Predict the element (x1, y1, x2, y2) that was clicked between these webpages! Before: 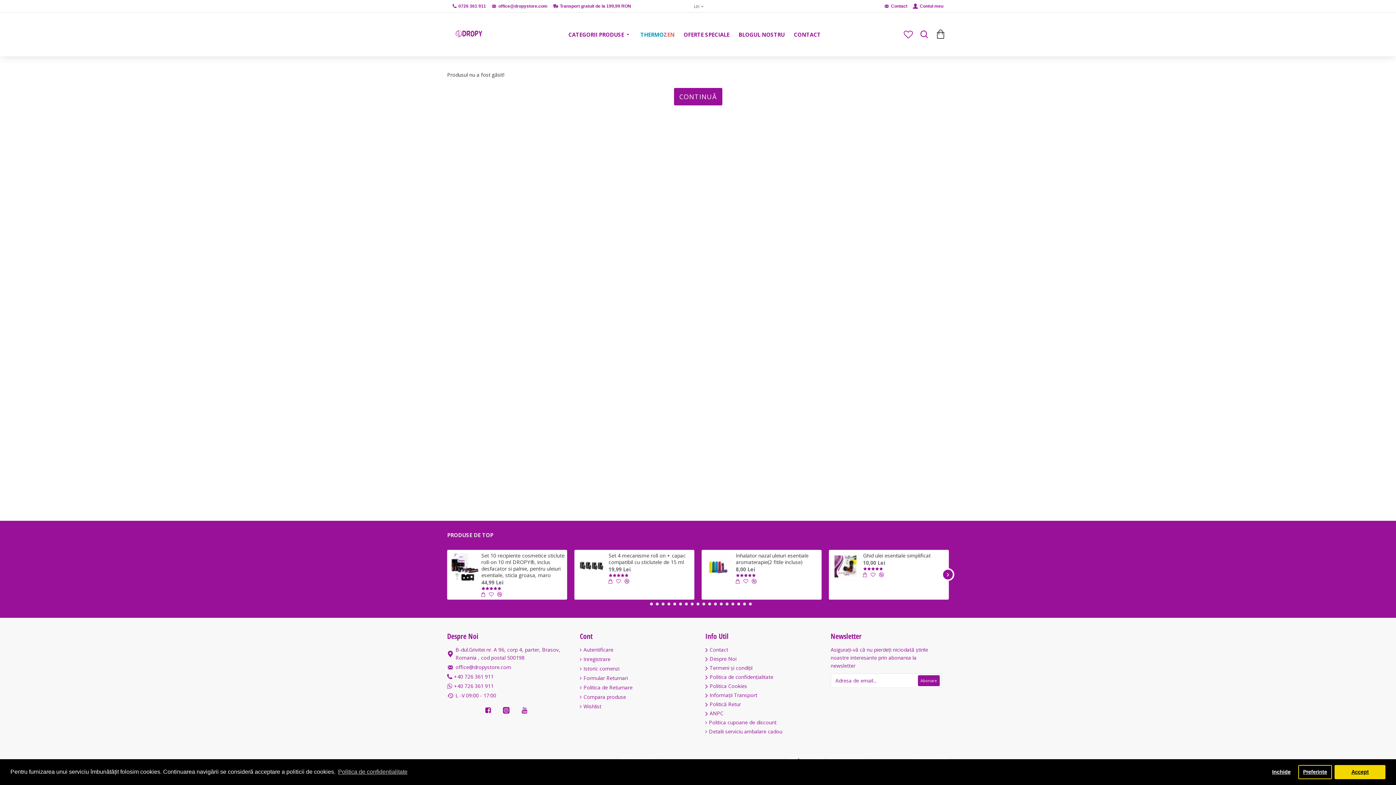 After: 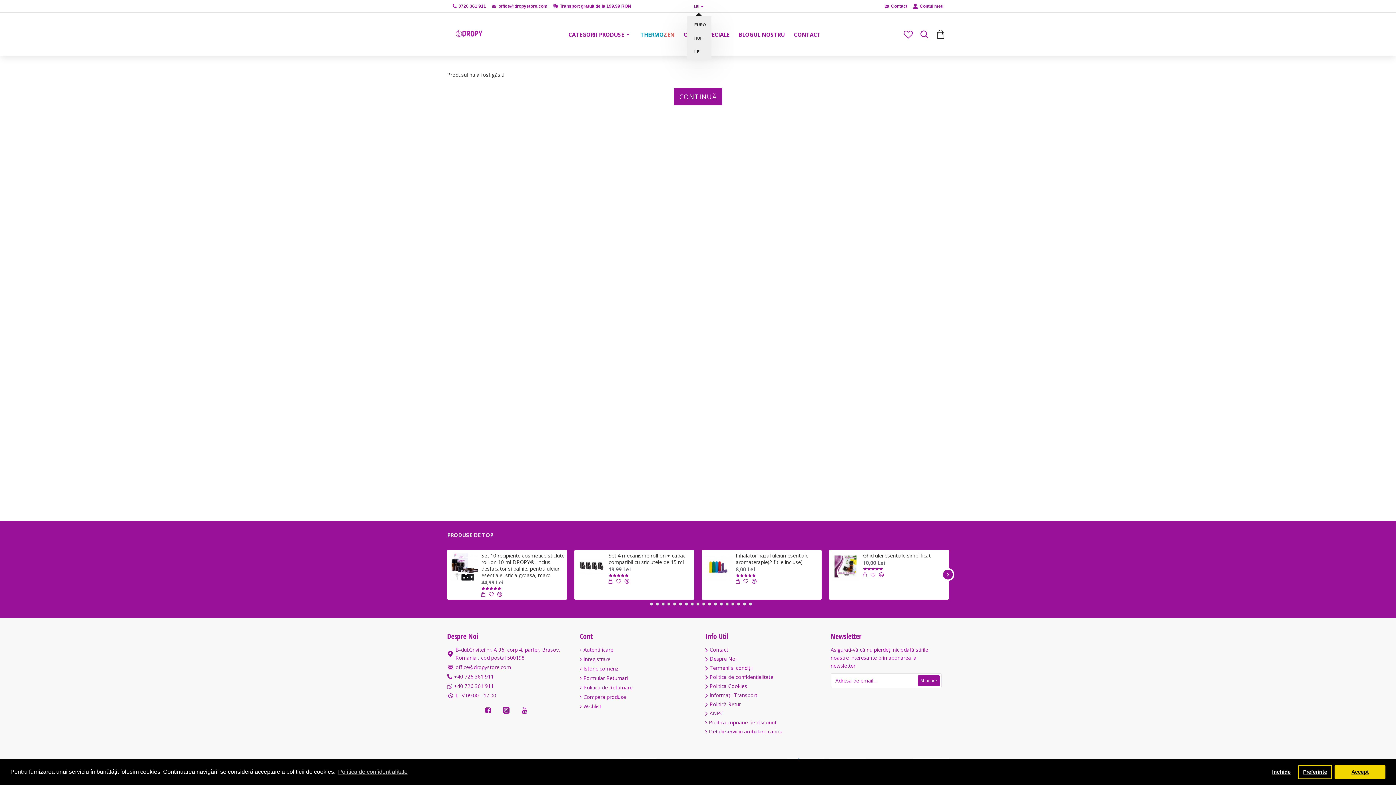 Action: bbox: (694, 3, 699, 9) label: LEI